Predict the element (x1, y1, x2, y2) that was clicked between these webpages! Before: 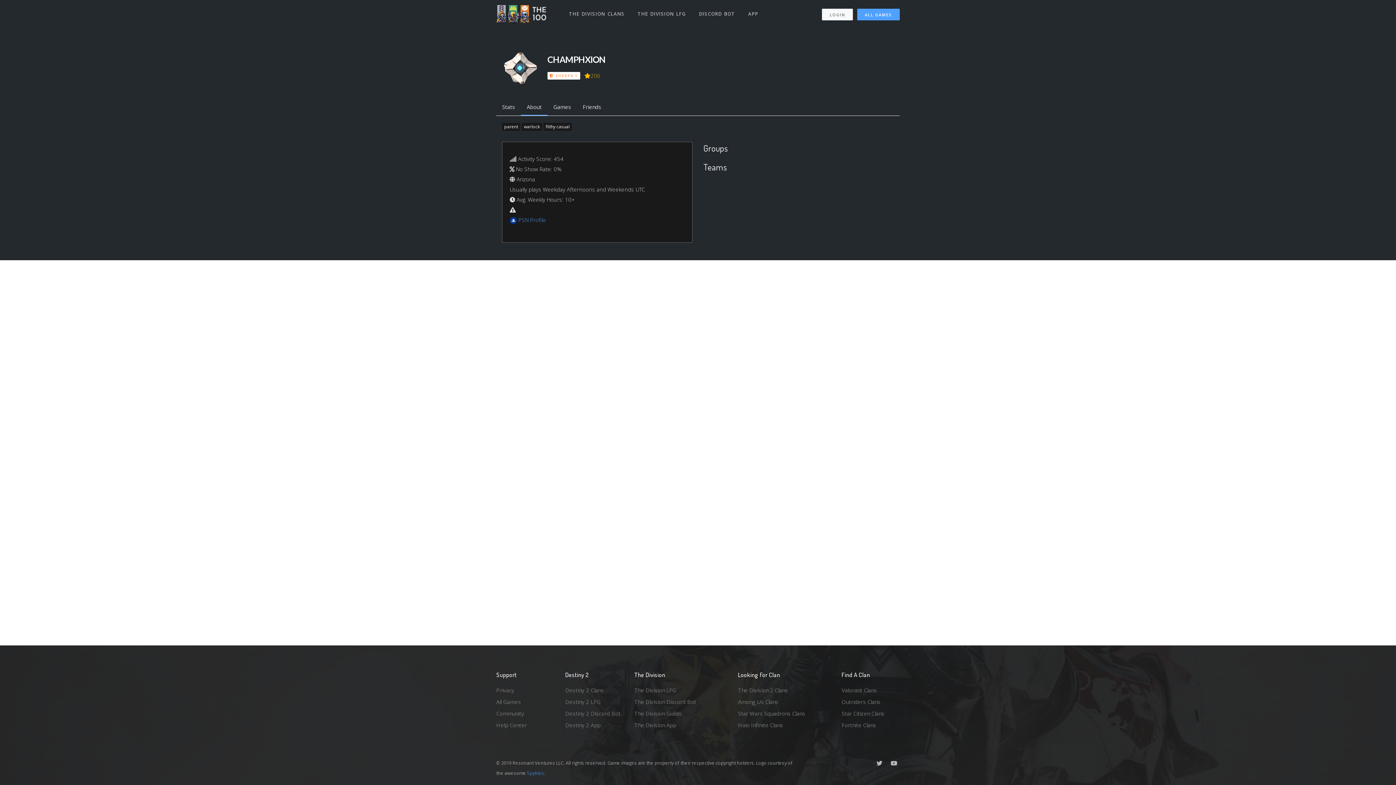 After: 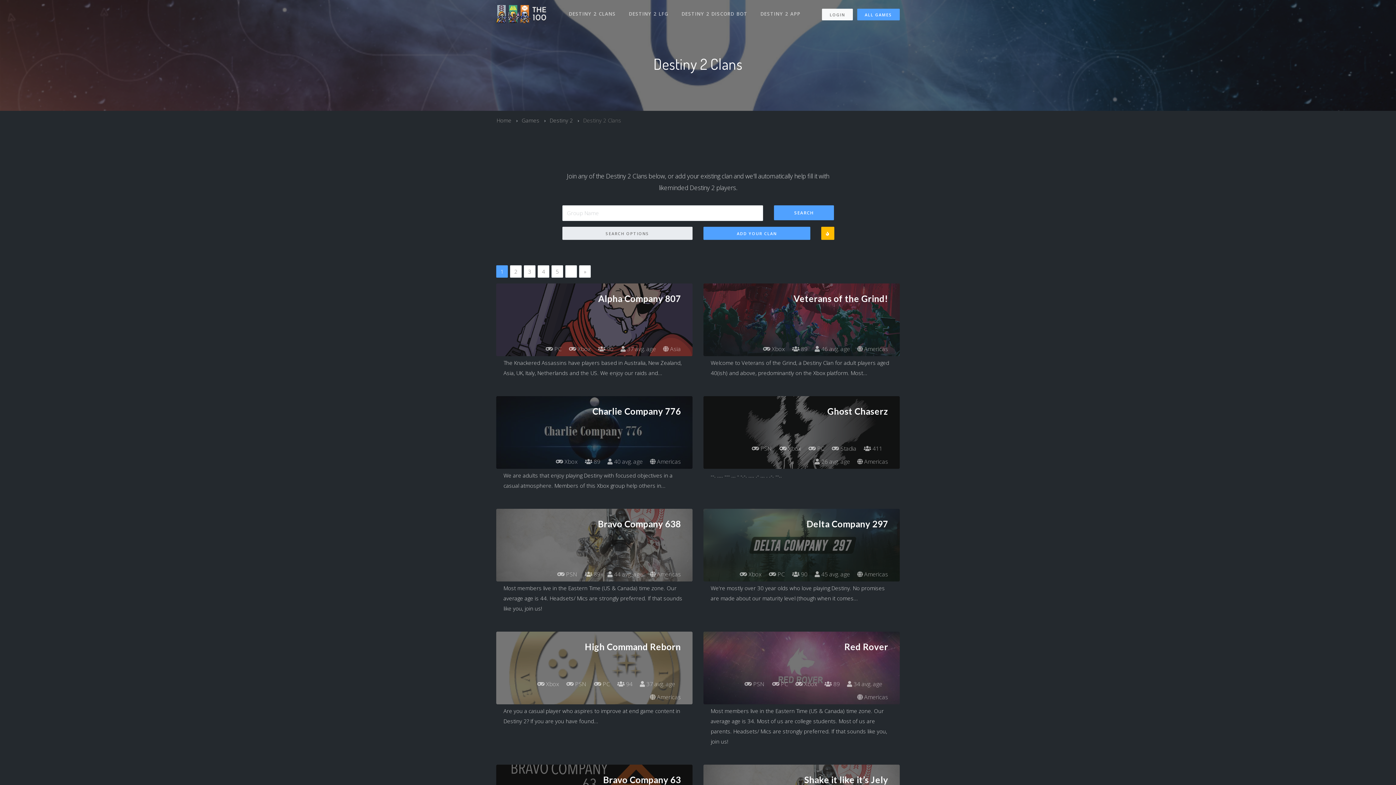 Action: label: Destiny 2 Clans bbox: (565, 685, 623, 696)